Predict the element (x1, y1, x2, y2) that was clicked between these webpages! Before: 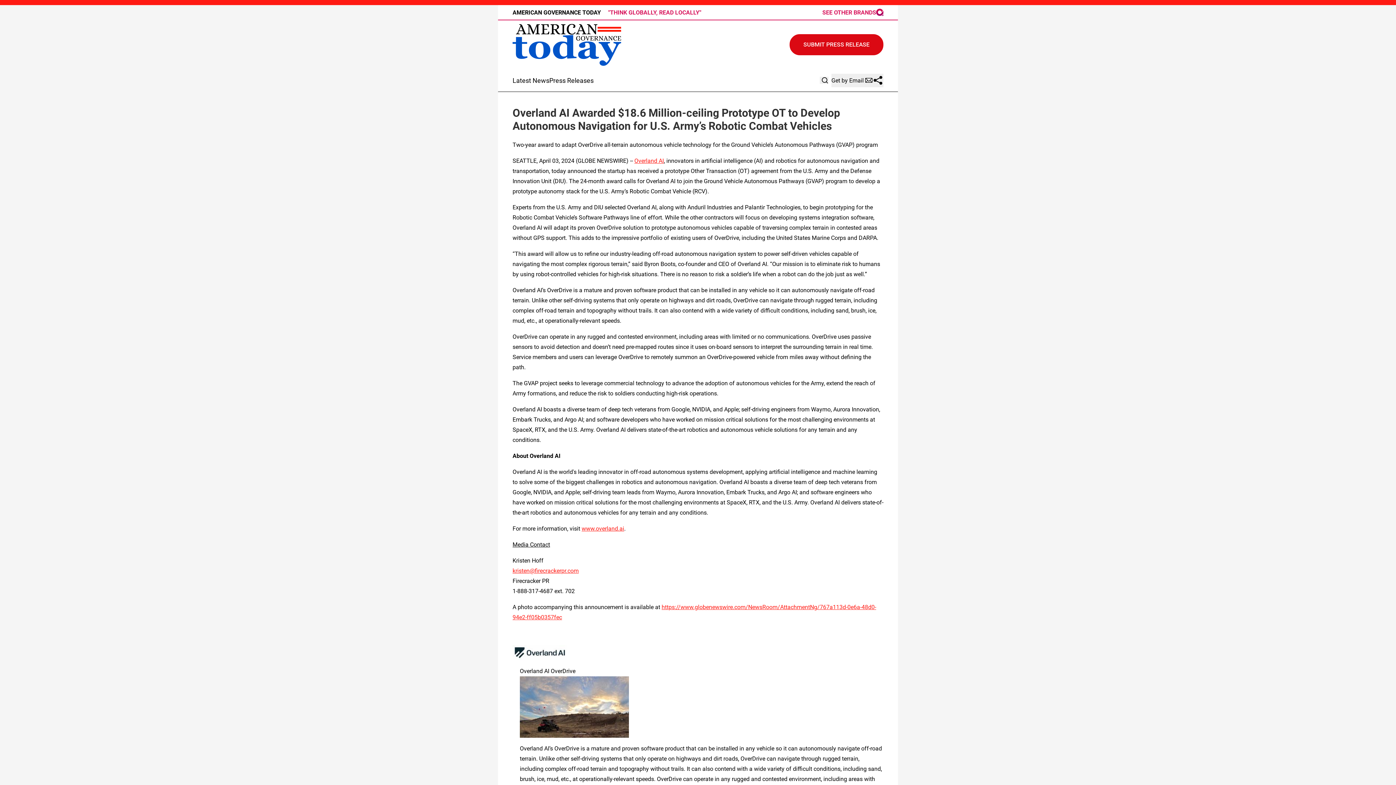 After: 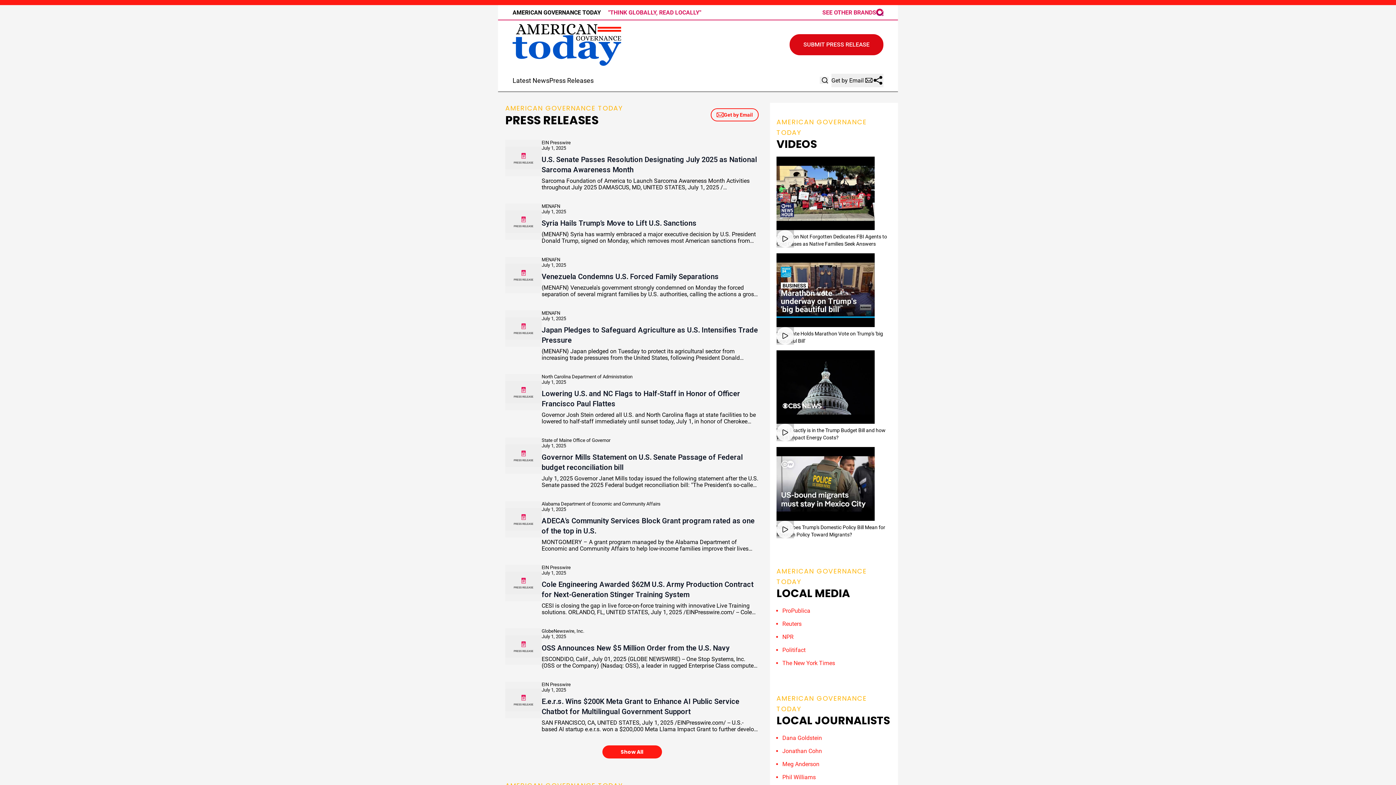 Action: bbox: (512, 24, 621, 65)